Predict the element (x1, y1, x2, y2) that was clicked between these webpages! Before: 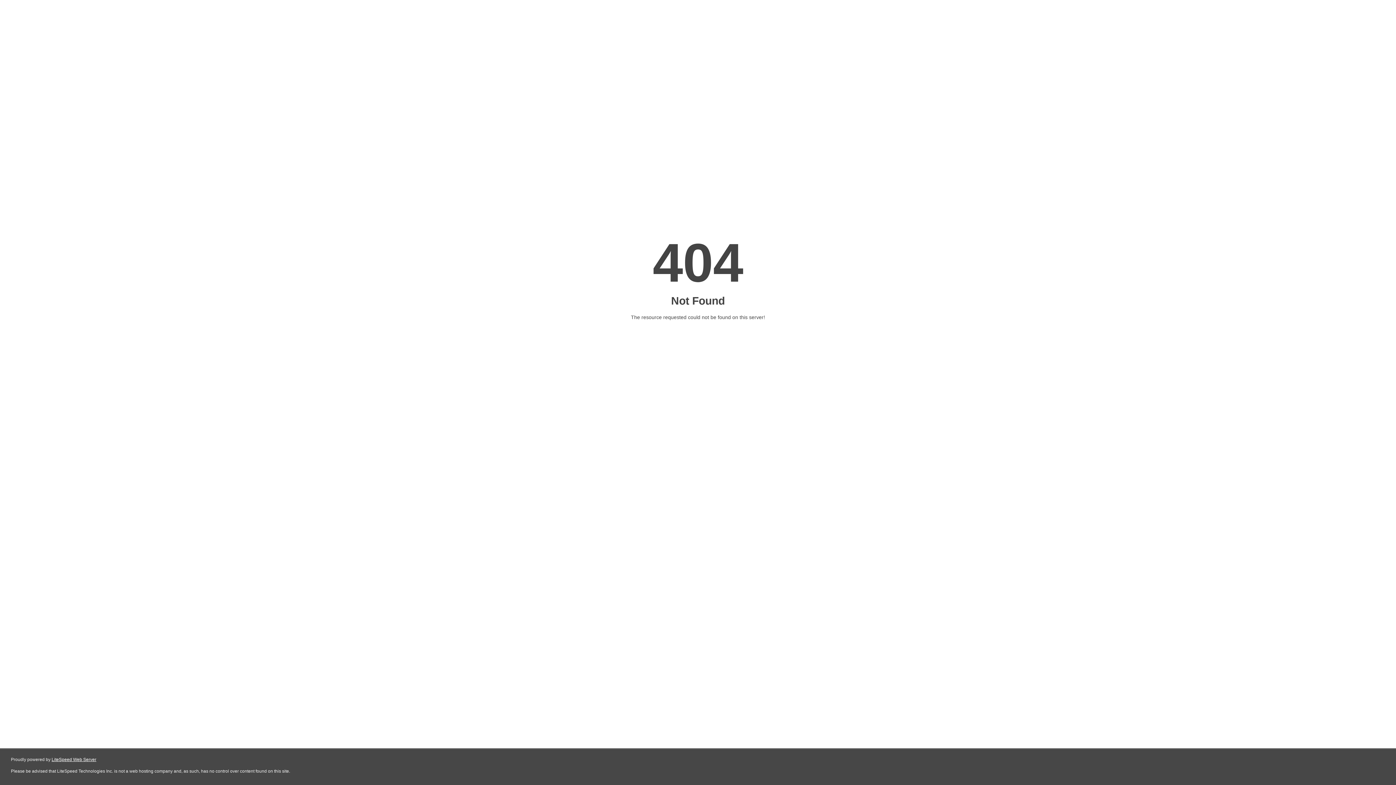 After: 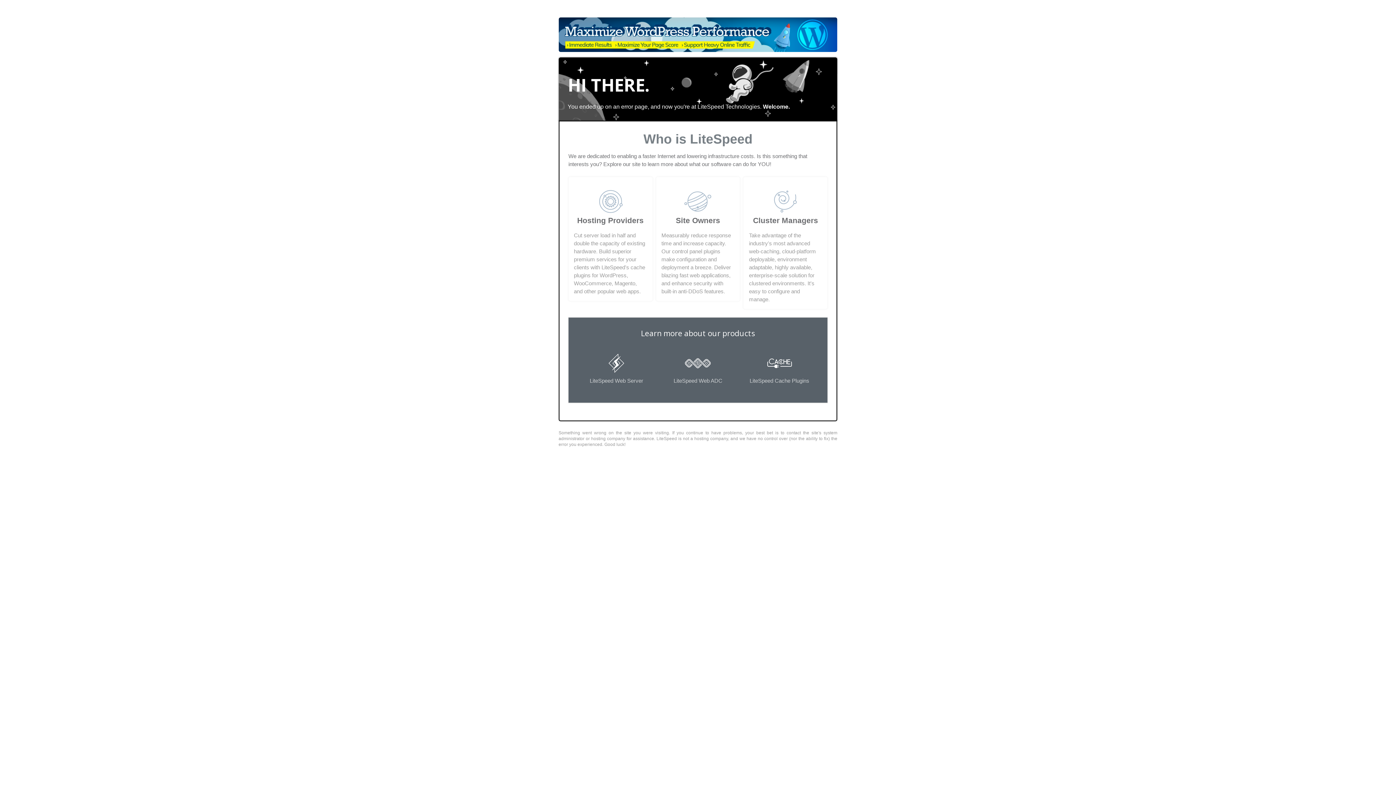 Action: bbox: (51, 757, 96, 762) label: LiteSpeed Web Server